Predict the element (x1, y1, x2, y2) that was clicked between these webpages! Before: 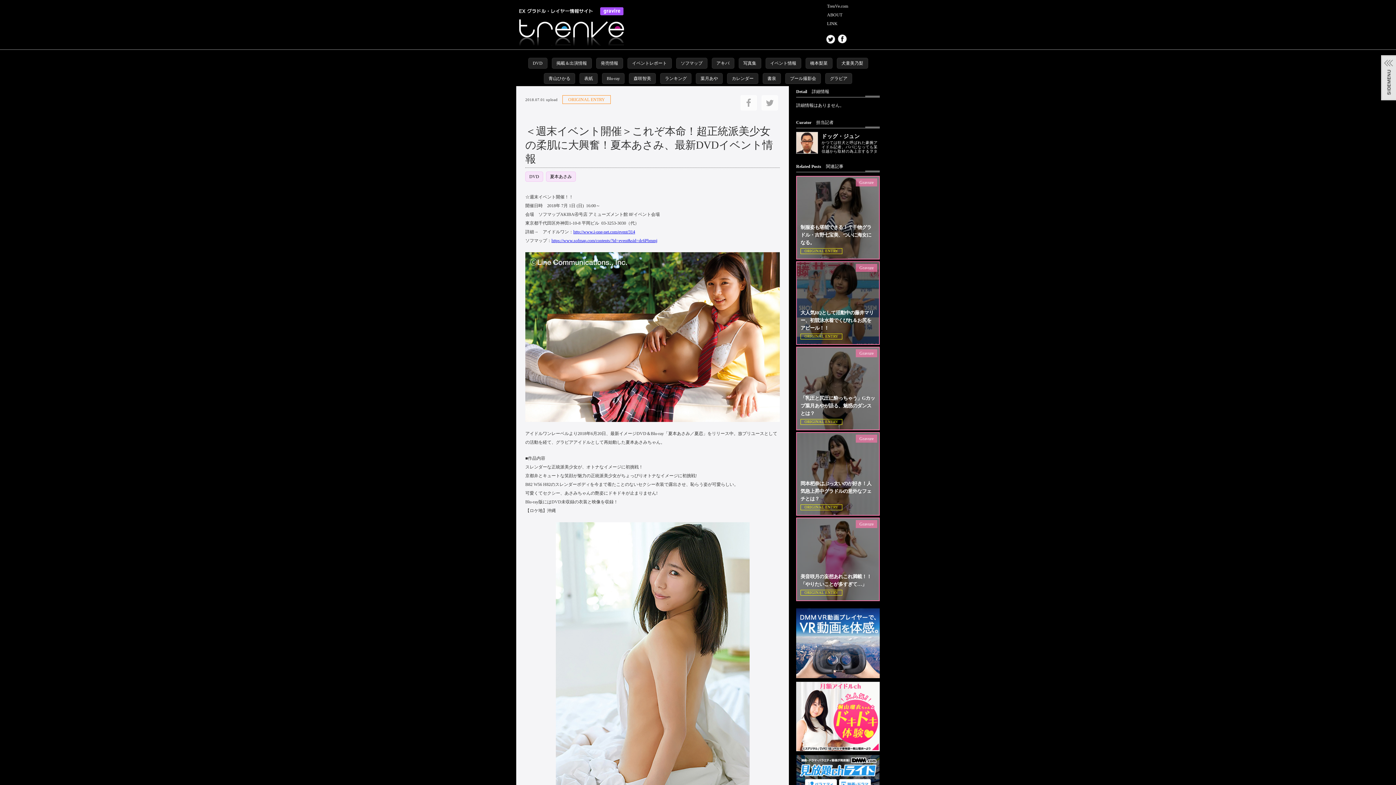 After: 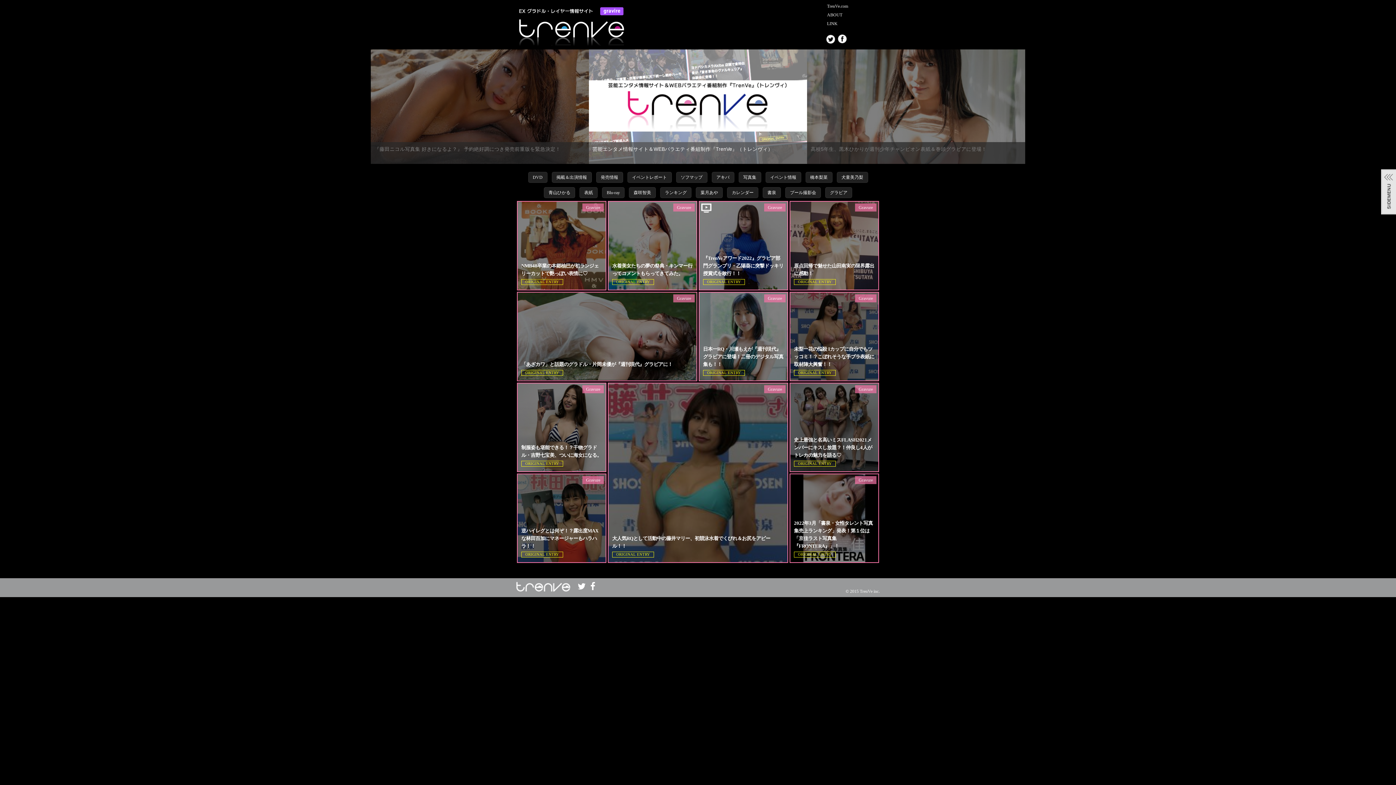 Action: bbox: (516, 38, 626, 44)